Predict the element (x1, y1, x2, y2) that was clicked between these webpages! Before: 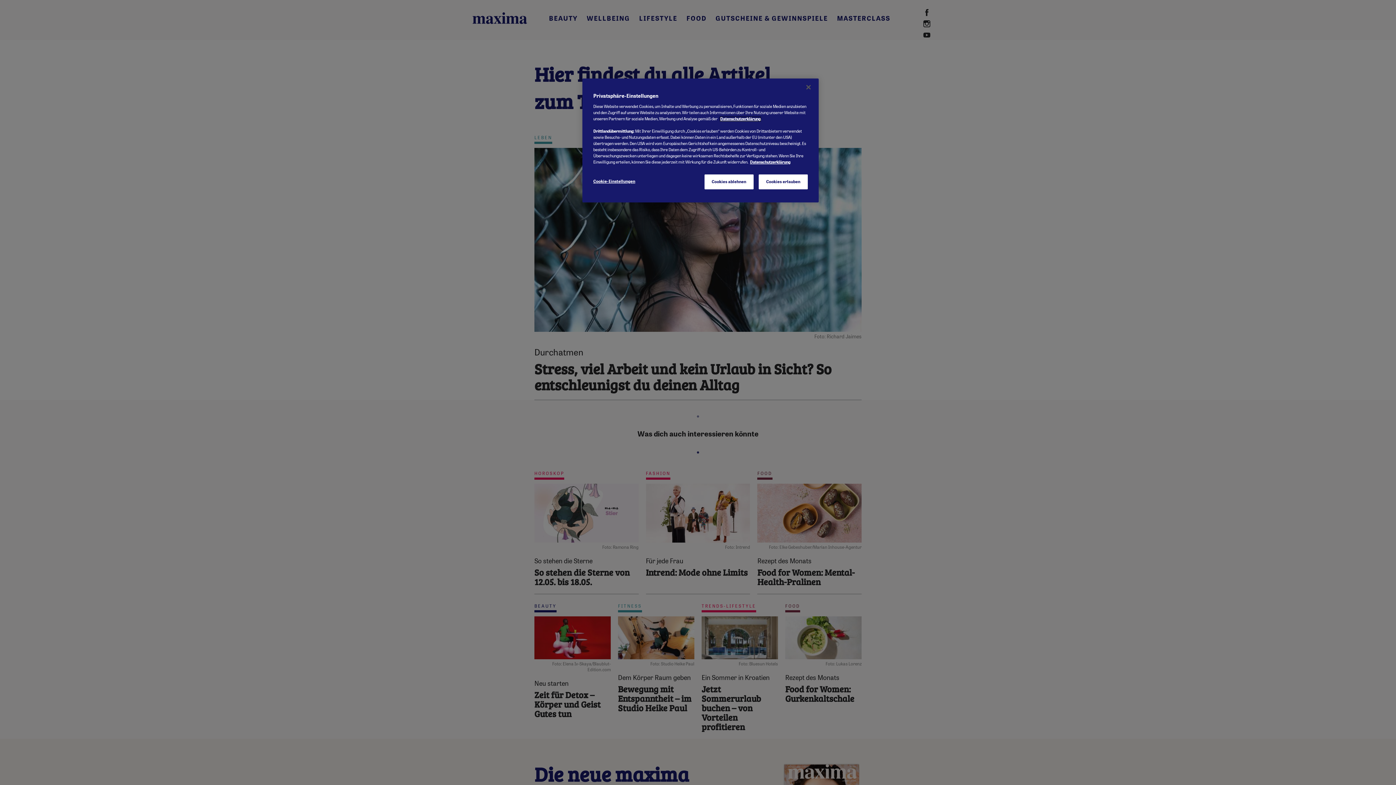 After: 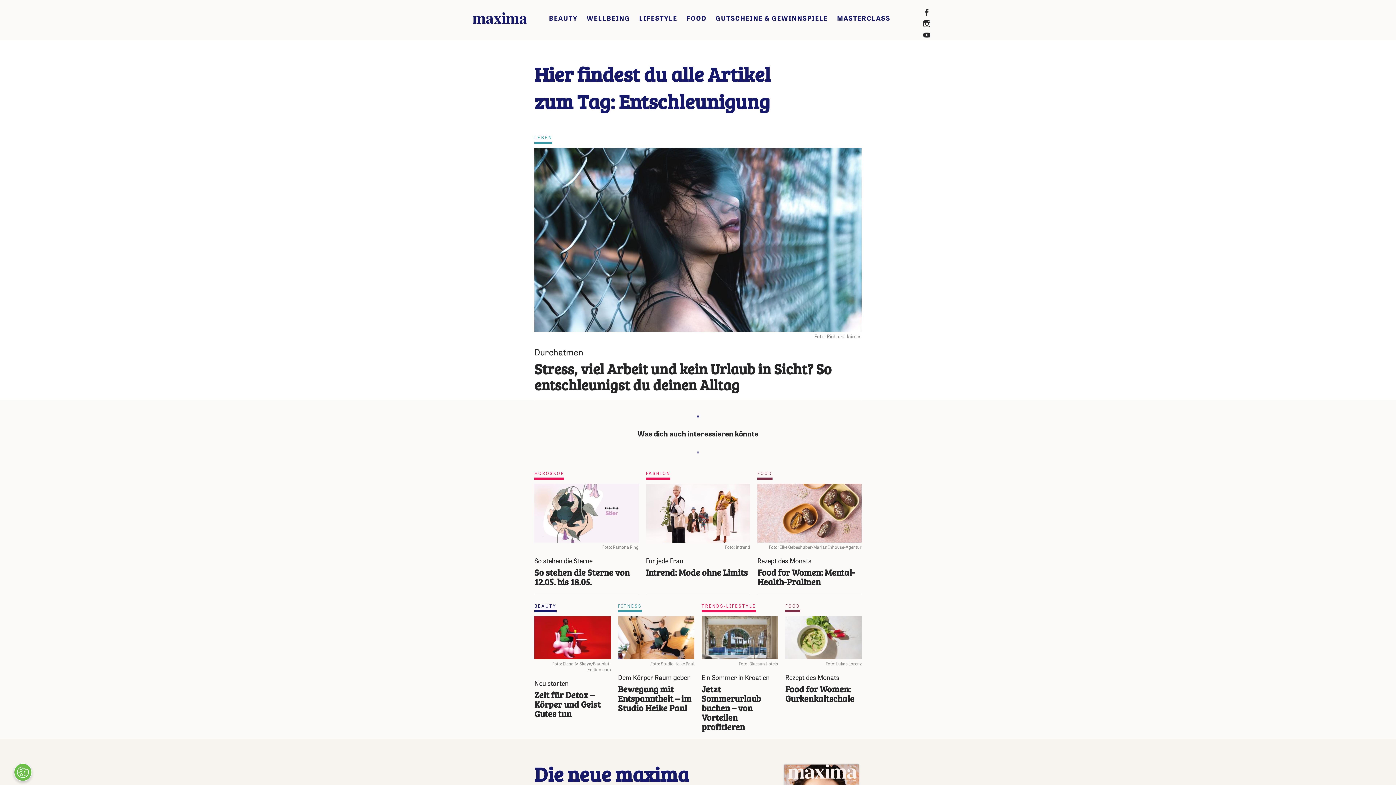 Action: bbox: (704, 174, 753, 189) label: Cookies ablehnen